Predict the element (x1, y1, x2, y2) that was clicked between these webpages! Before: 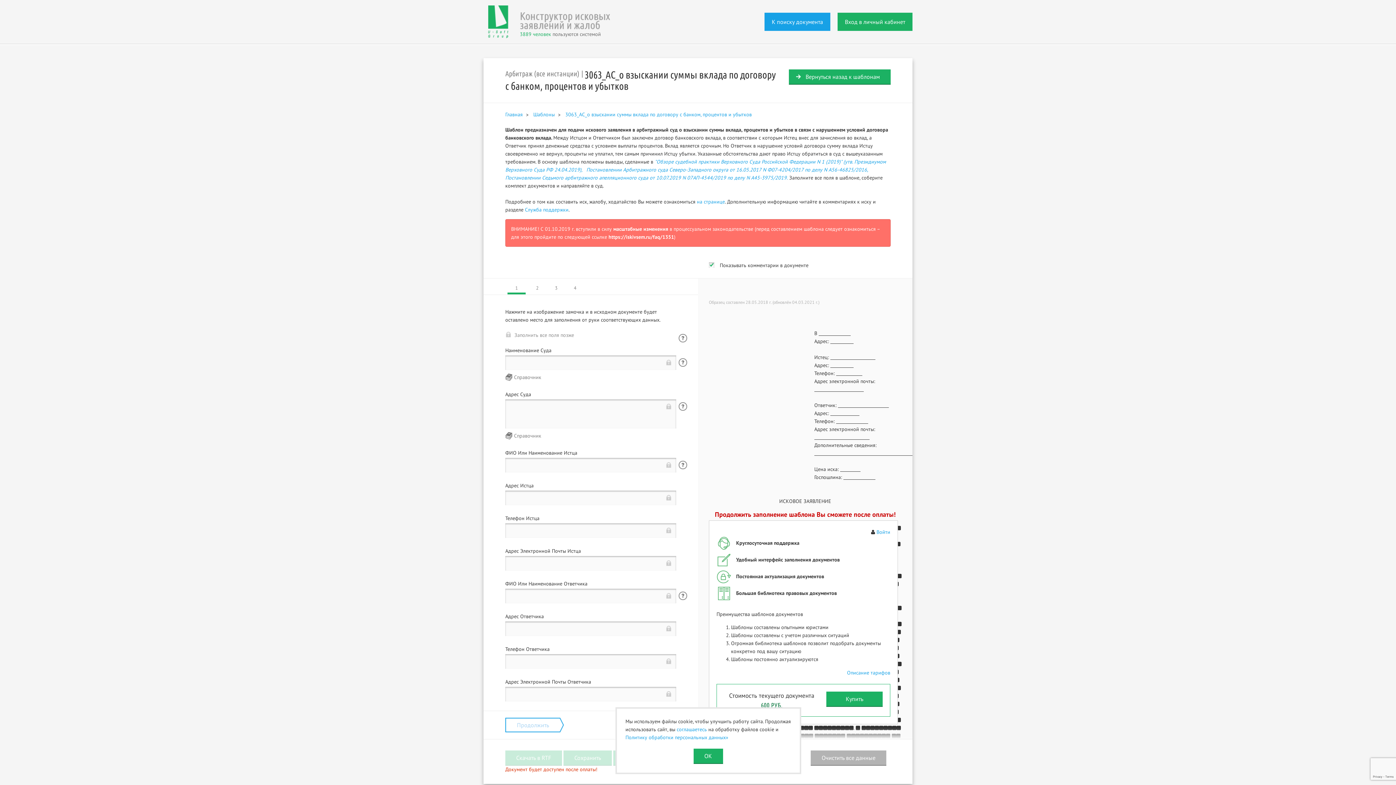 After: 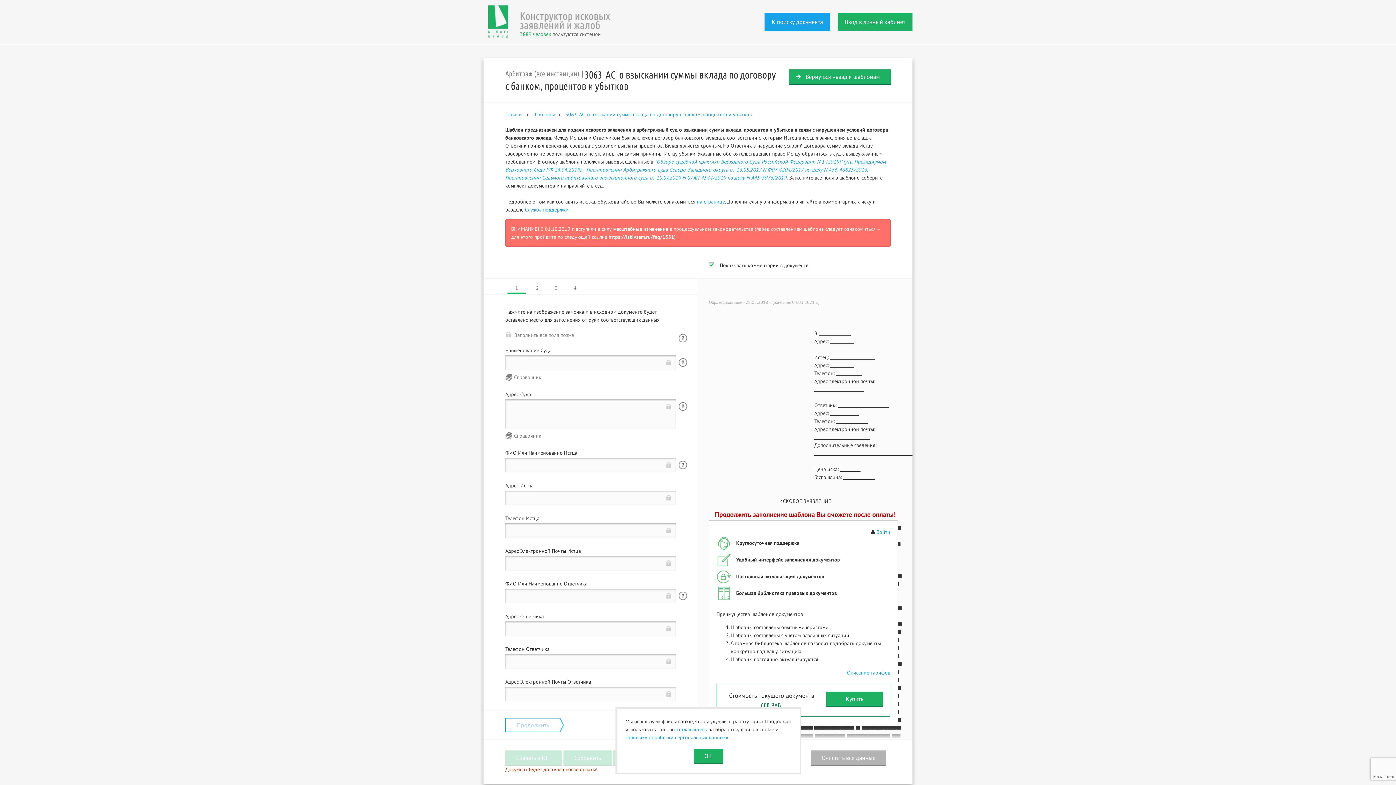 Action: label: Арбитраж (все инстанции) bbox: (505, 69, 583, 77)